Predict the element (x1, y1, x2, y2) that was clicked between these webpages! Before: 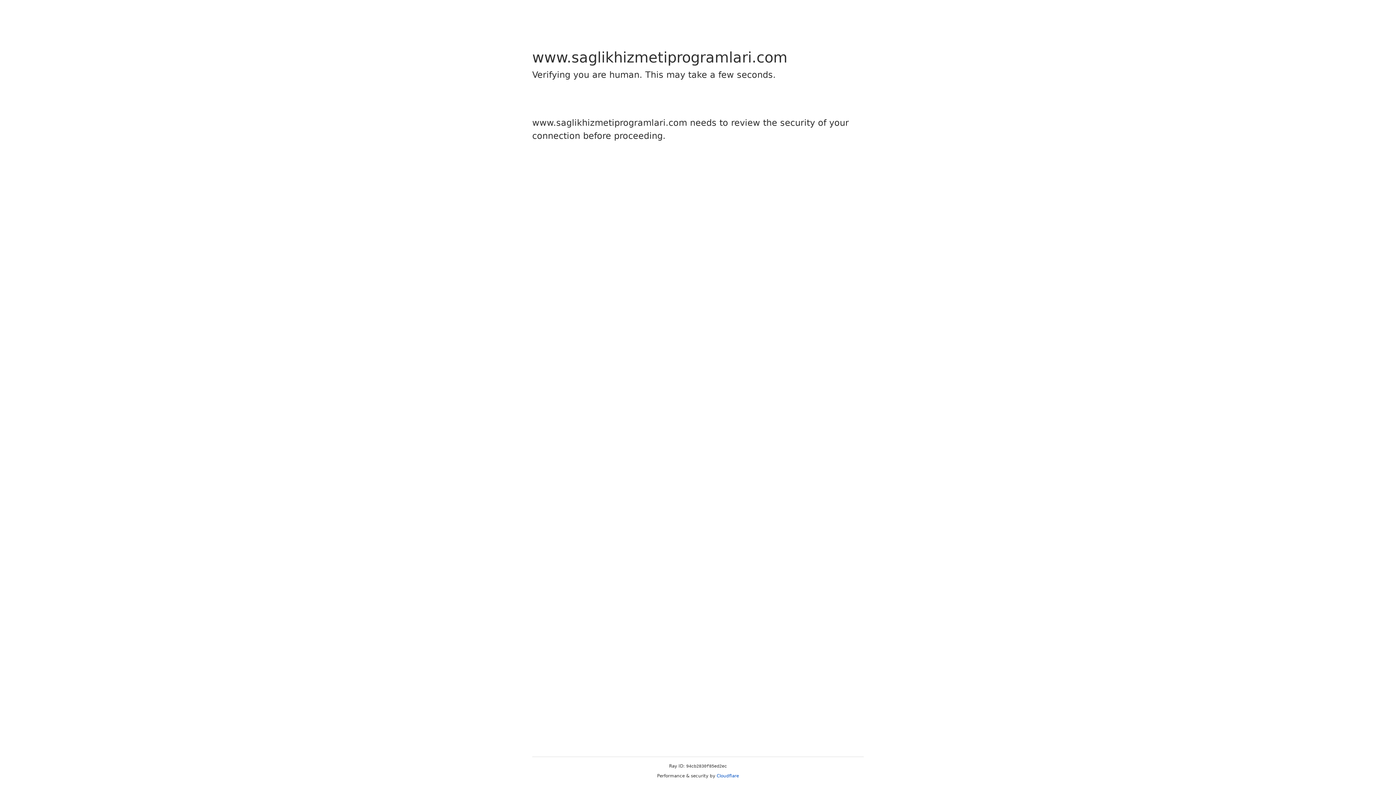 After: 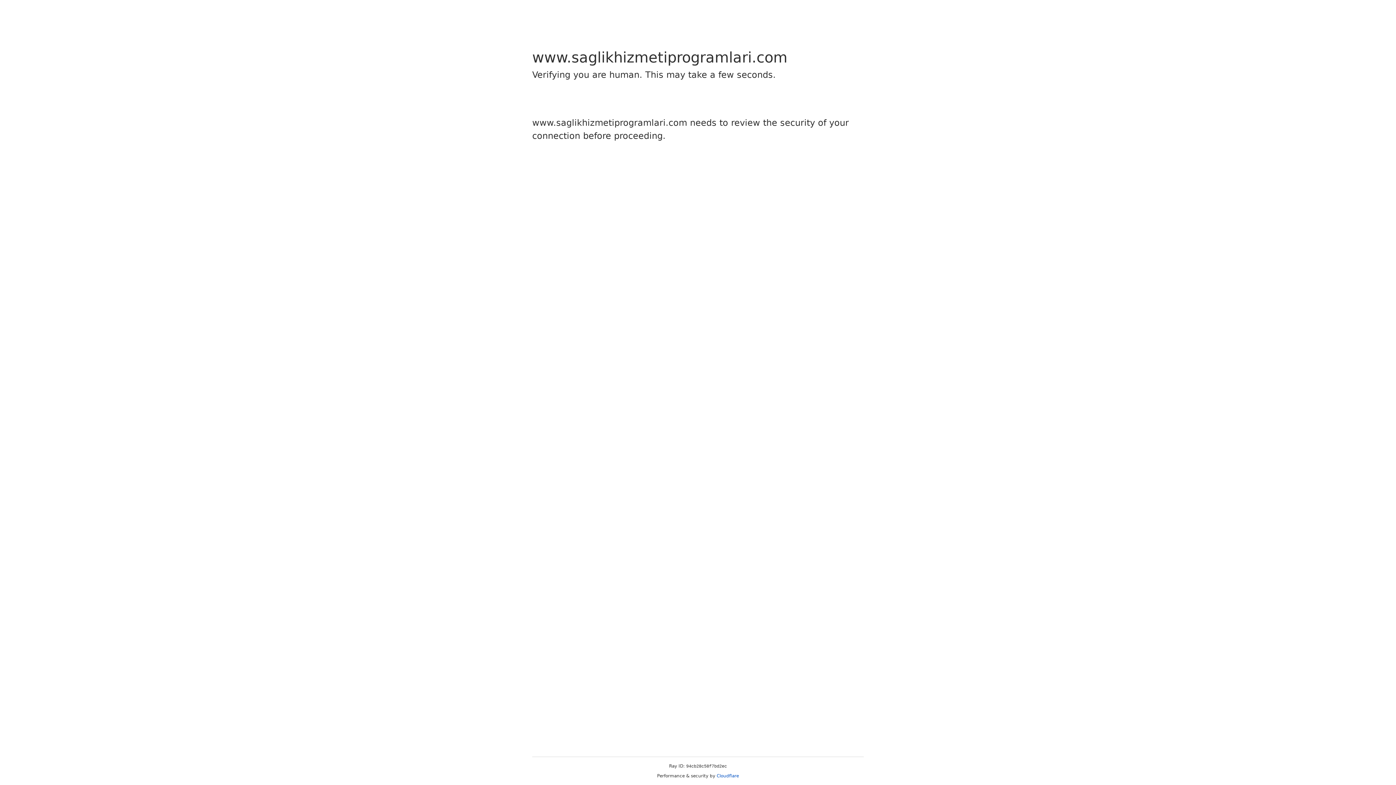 Action: bbox: (716, 773, 739, 778) label: Cloudflare